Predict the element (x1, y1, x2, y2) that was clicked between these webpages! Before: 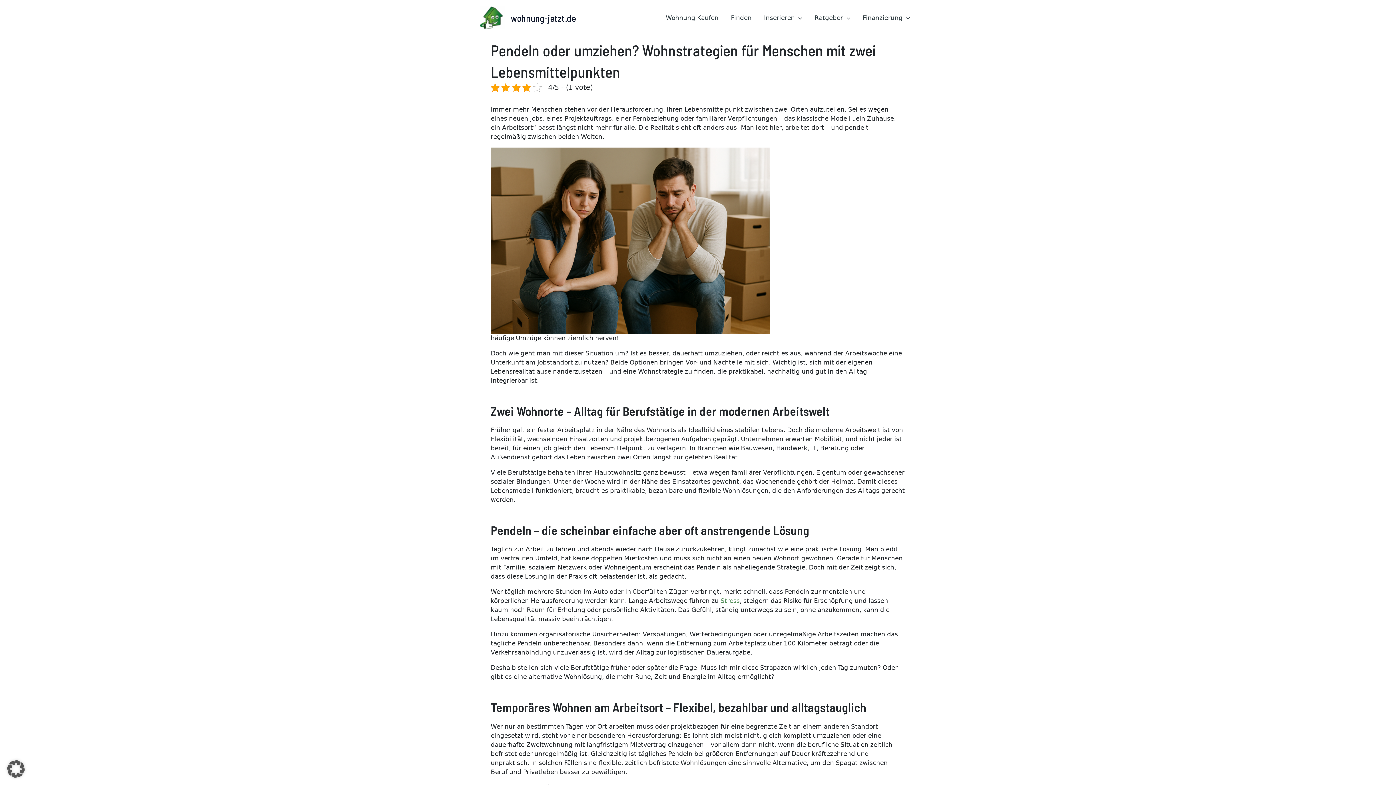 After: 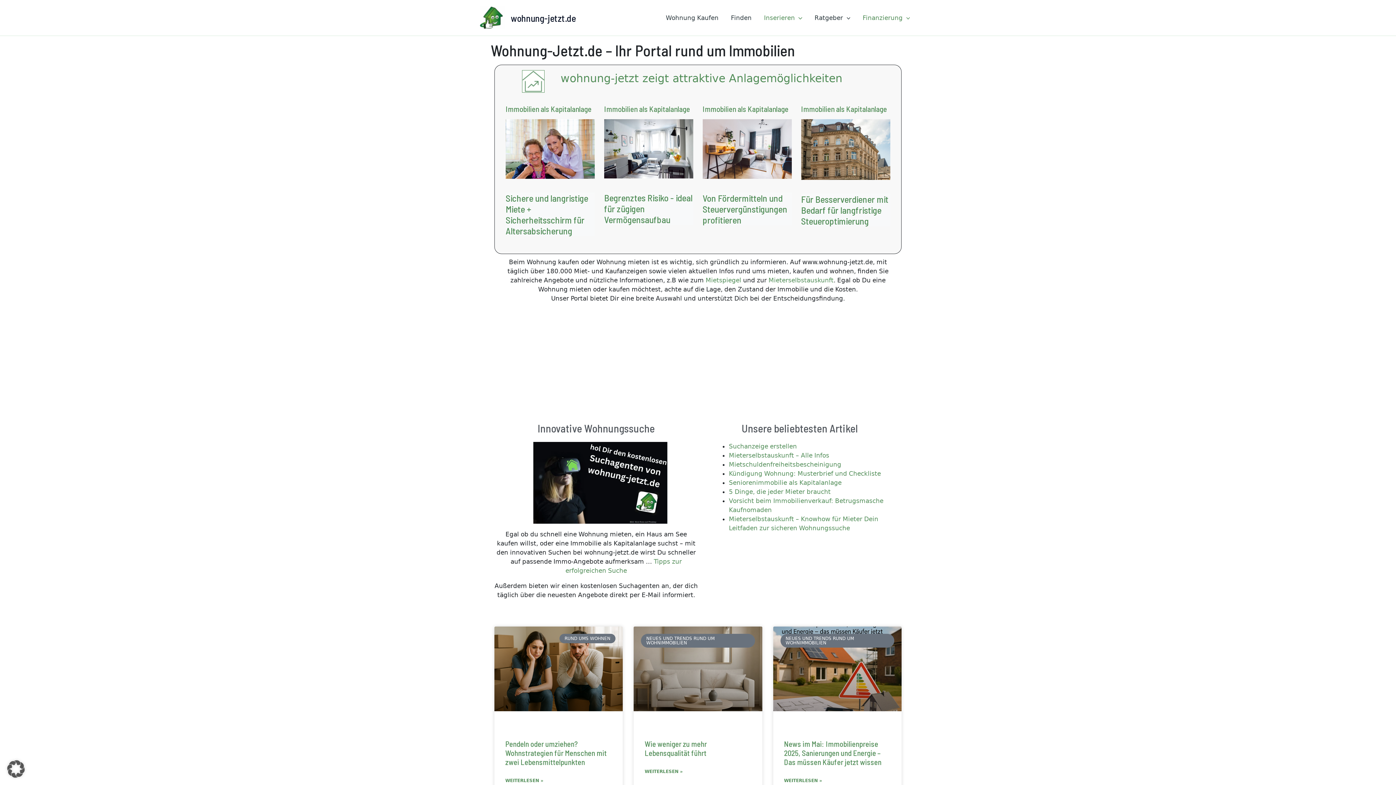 Action: label: Inserieren bbox: (757, 3, 808, 32)